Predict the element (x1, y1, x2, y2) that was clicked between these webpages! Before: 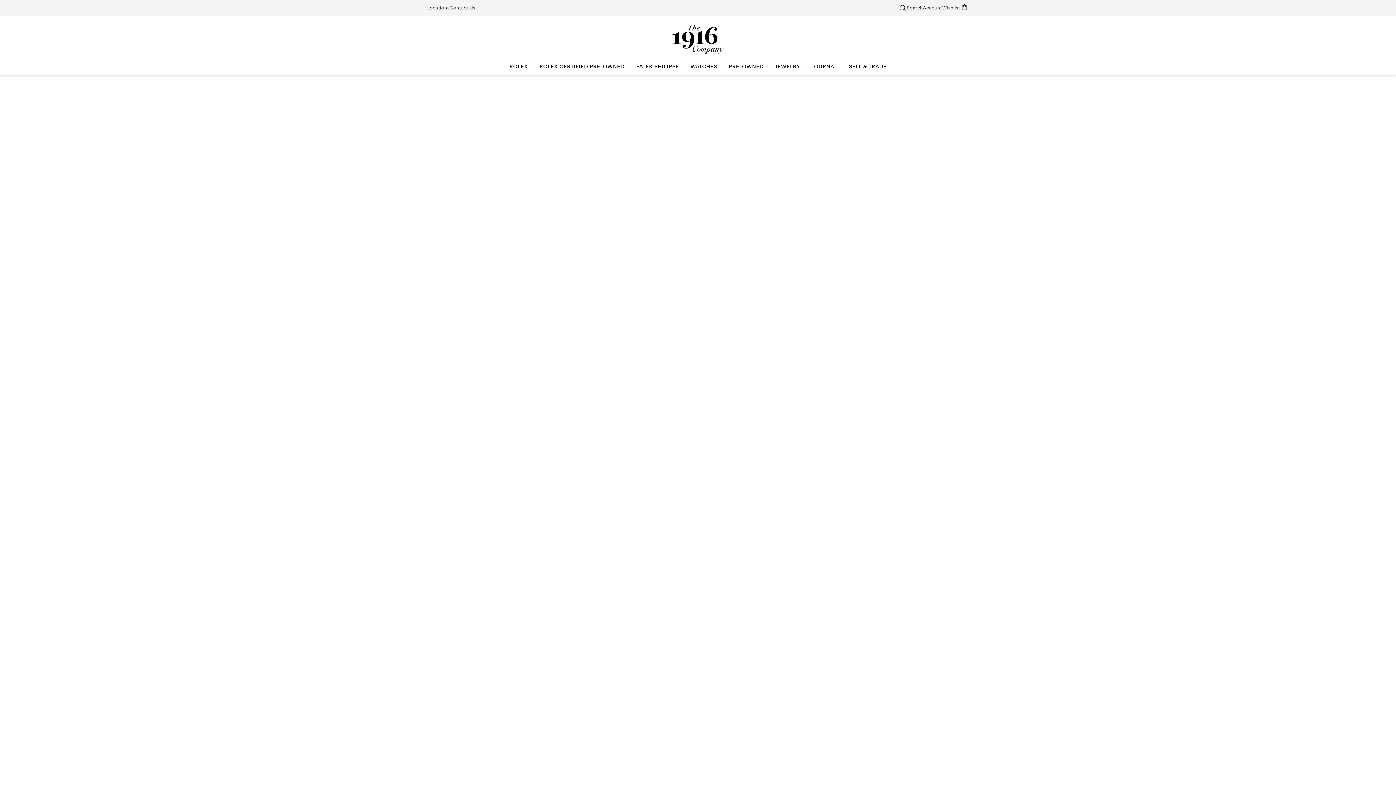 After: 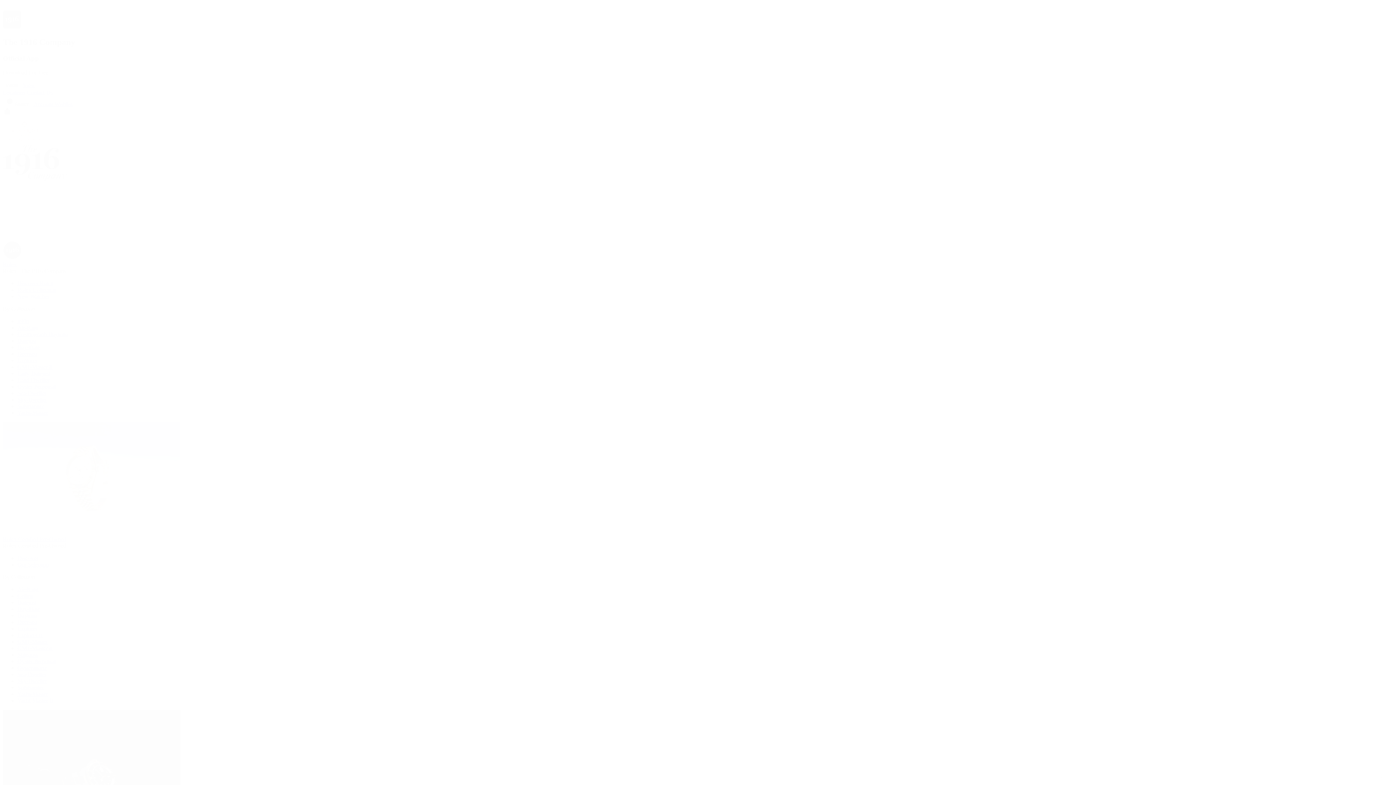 Action: bbox: (449, 4, 475, 11) label: Contact Us